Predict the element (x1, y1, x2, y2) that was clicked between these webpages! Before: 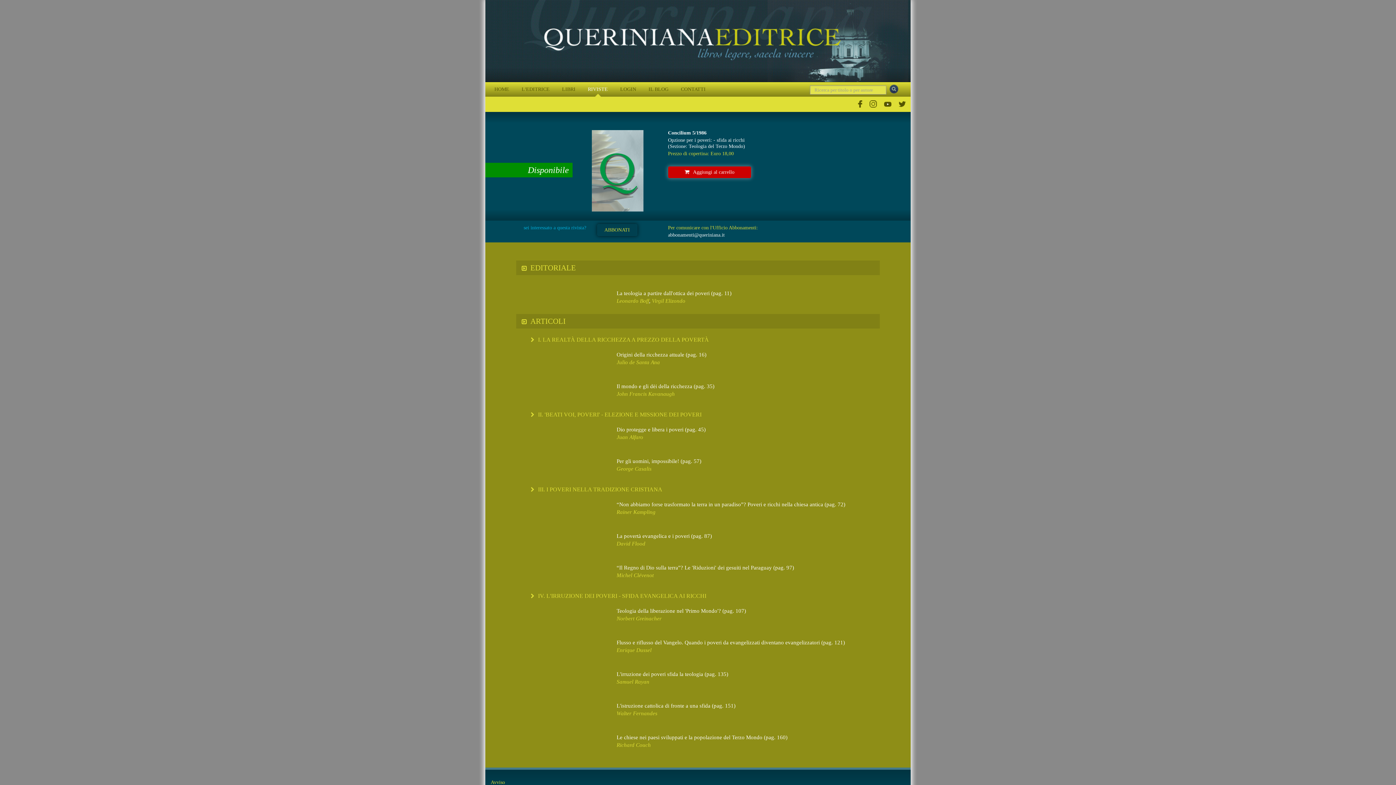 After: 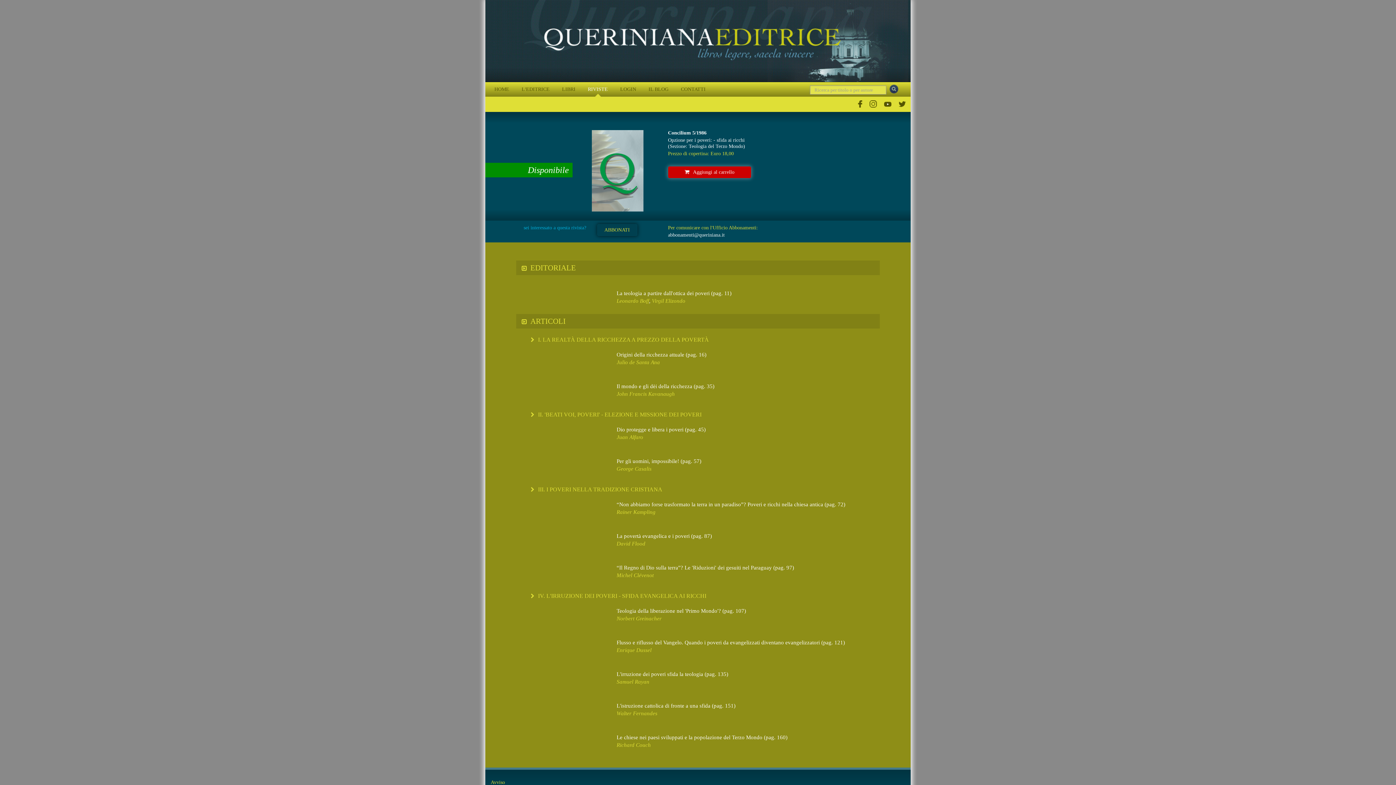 Action: bbox: (889, 84, 898, 93)